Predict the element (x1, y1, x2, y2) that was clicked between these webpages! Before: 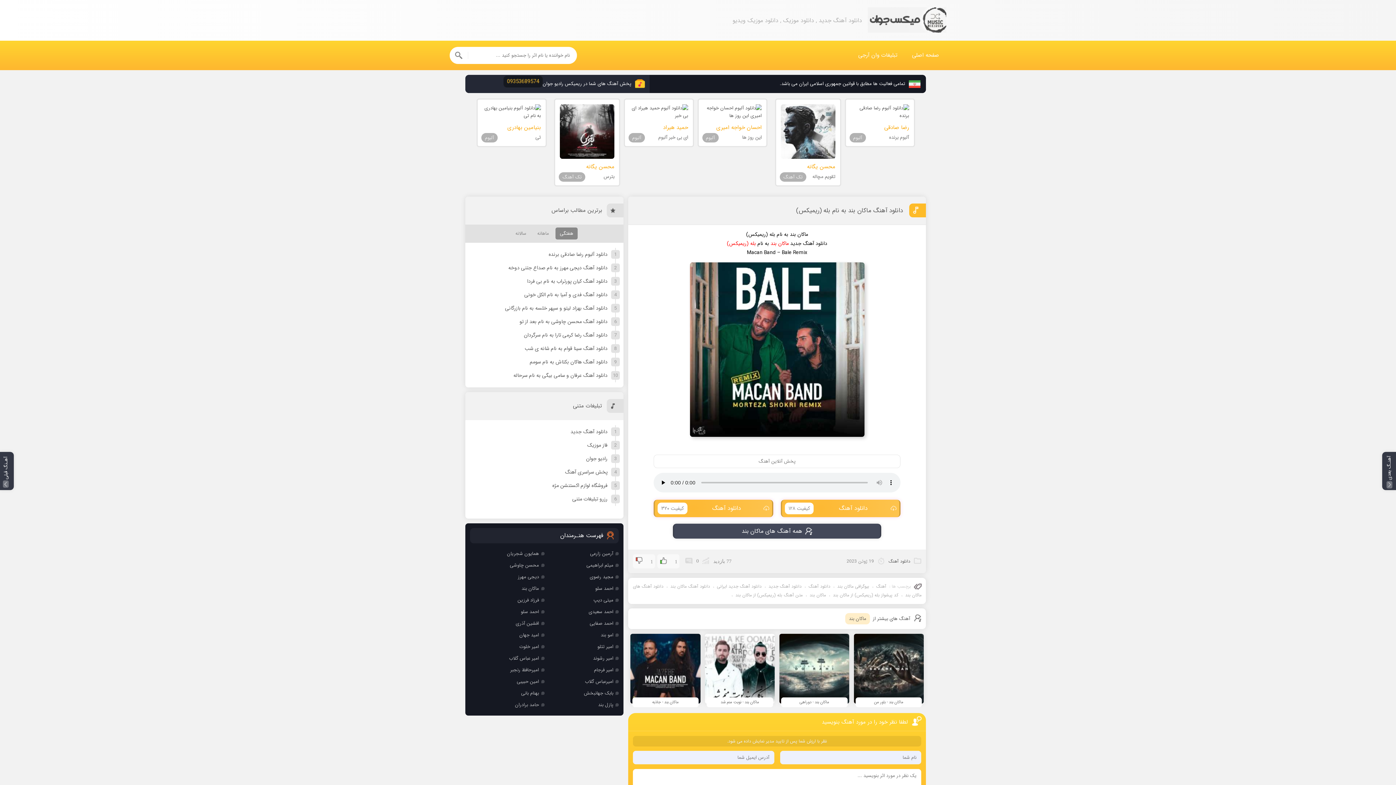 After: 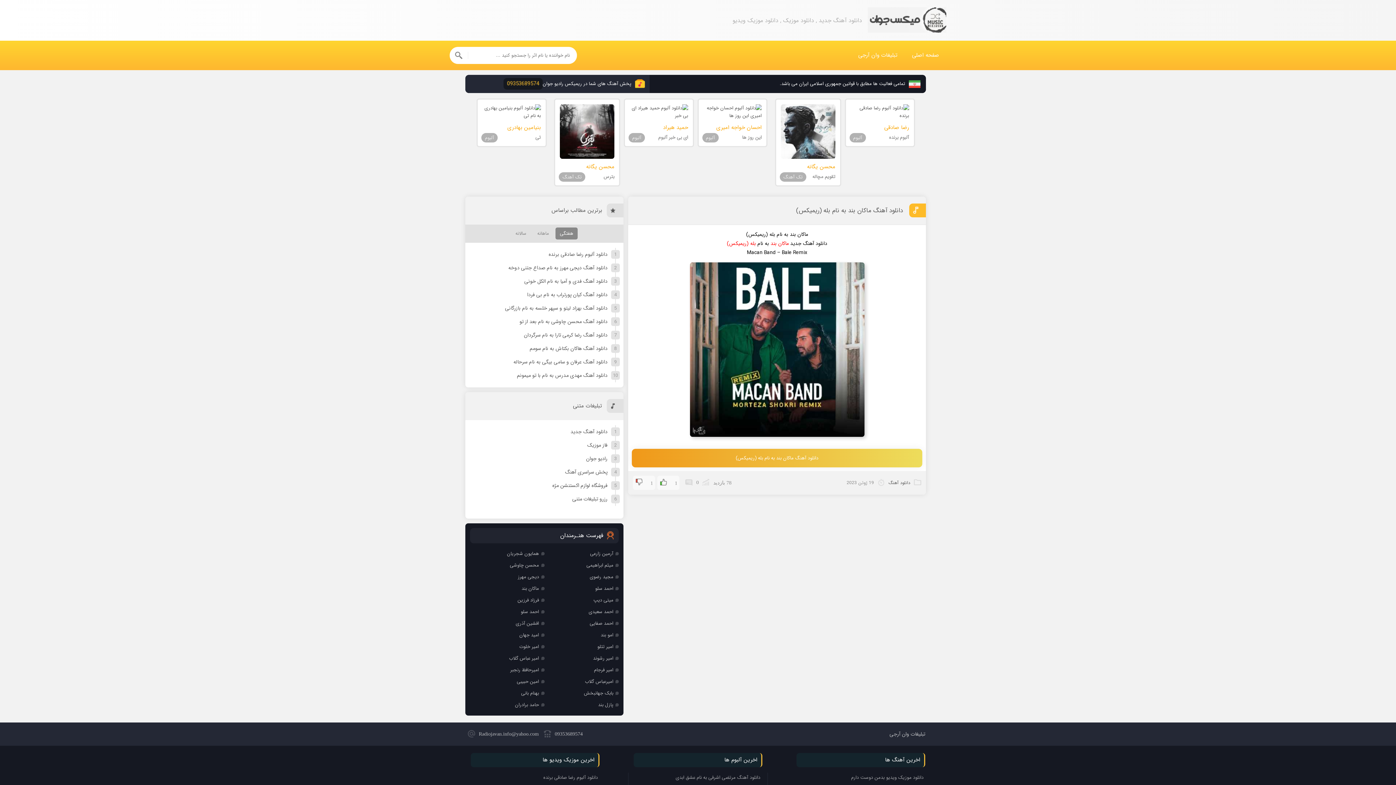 Action: label: کد پیشواز بله (ریمیکس) از ماکان بند bbox: (833, 591, 898, 598)